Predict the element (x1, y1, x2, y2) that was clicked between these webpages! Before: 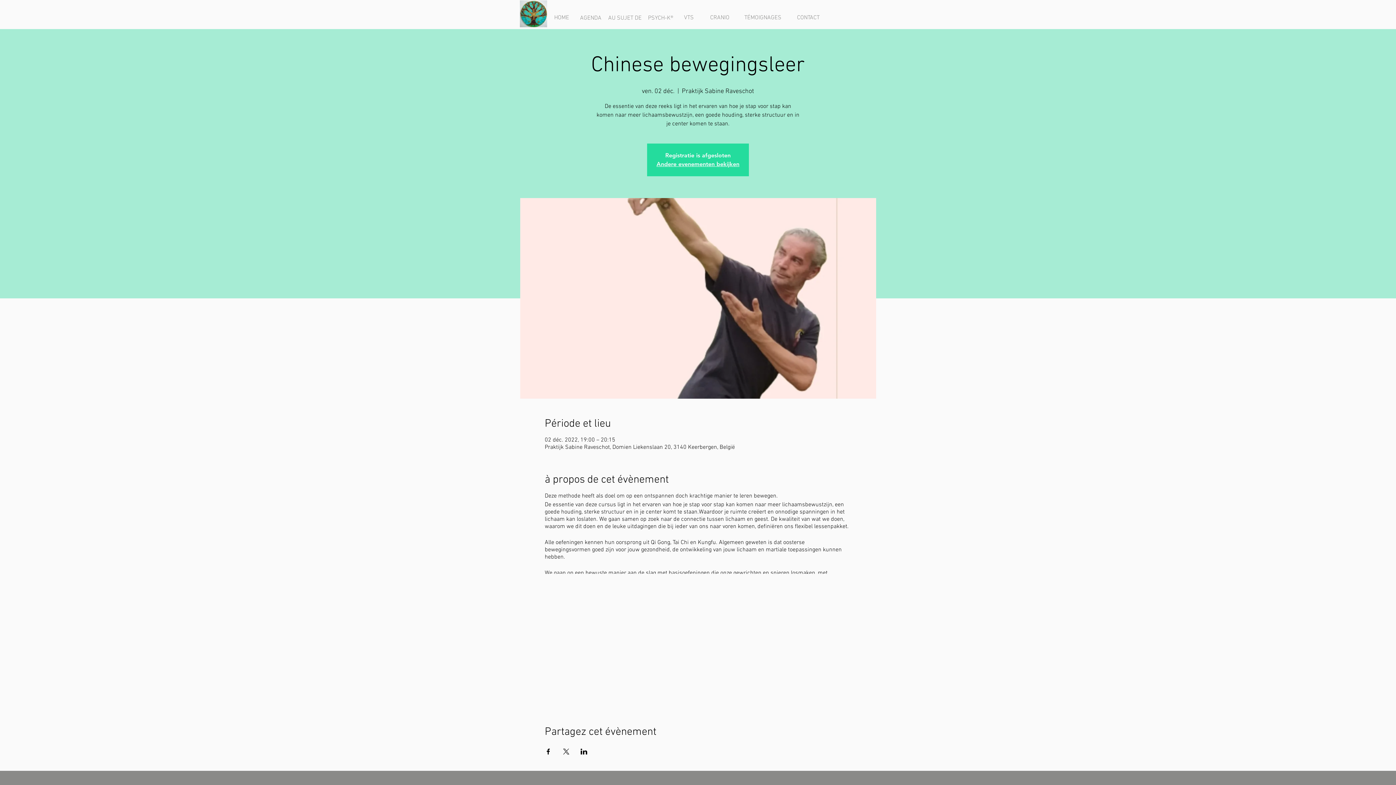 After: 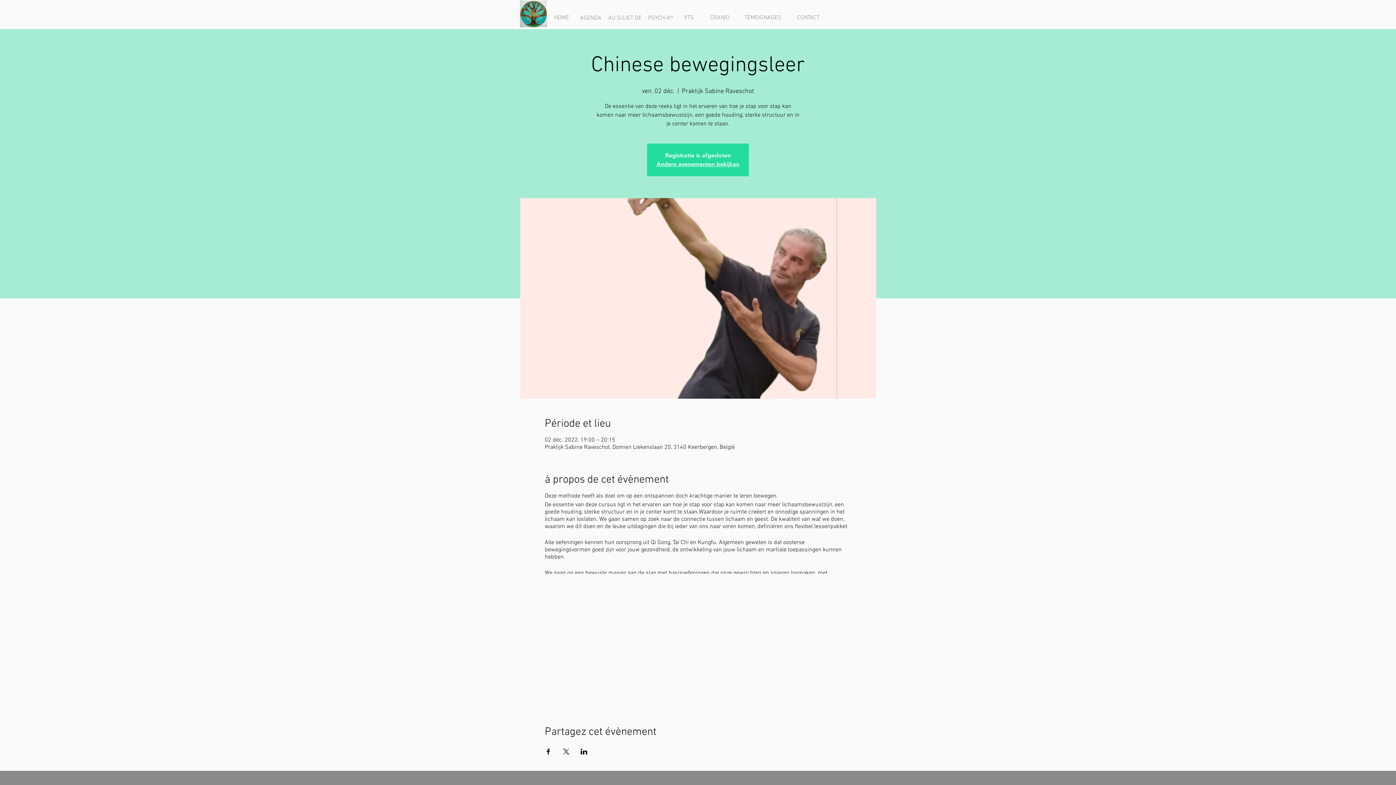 Action: label: Partager l'événement sur LinkedIn bbox: (580, 749, 587, 754)